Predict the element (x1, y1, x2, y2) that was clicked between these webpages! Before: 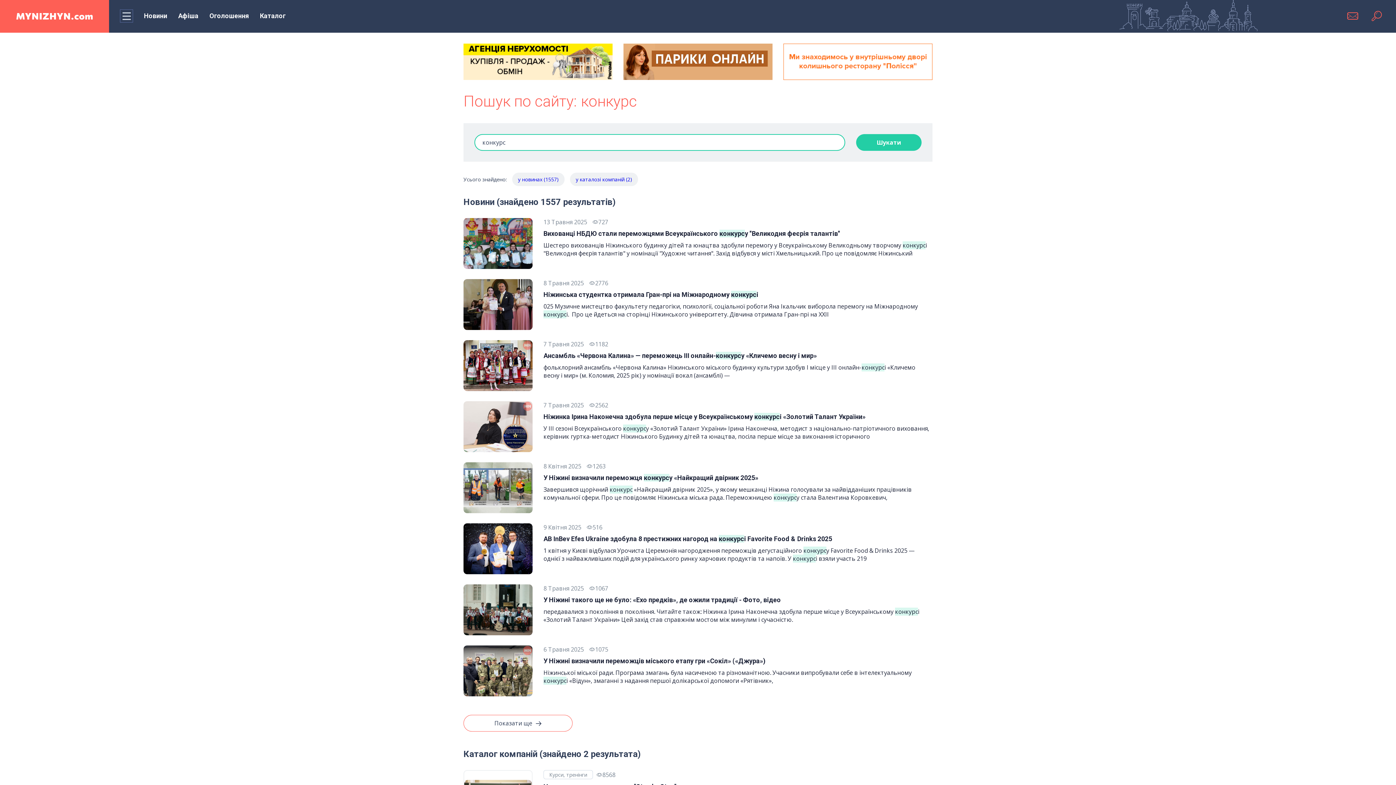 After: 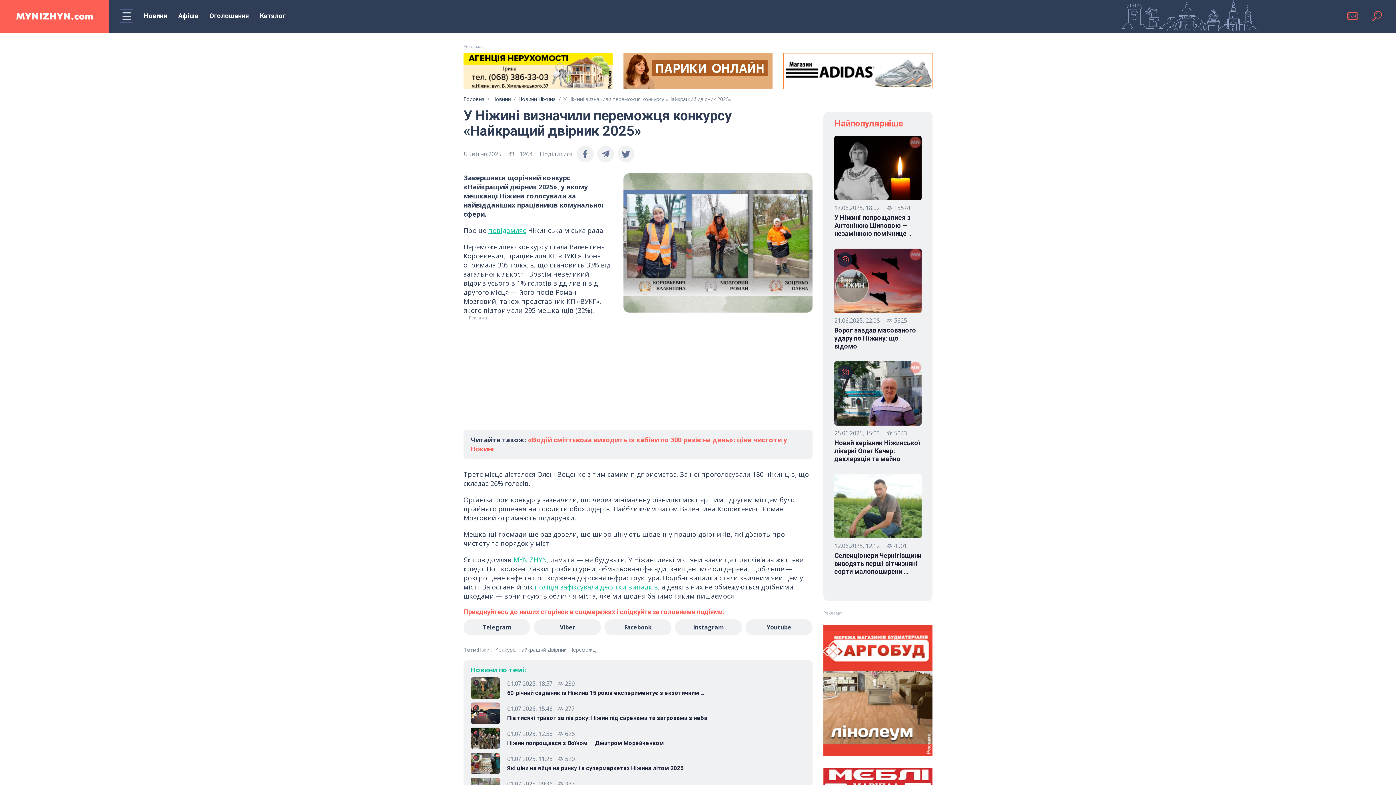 Action: label: У Ніжині визначили переможця конкурсу «Найкращий двірник 2025» bbox: (543, 474, 932, 482)